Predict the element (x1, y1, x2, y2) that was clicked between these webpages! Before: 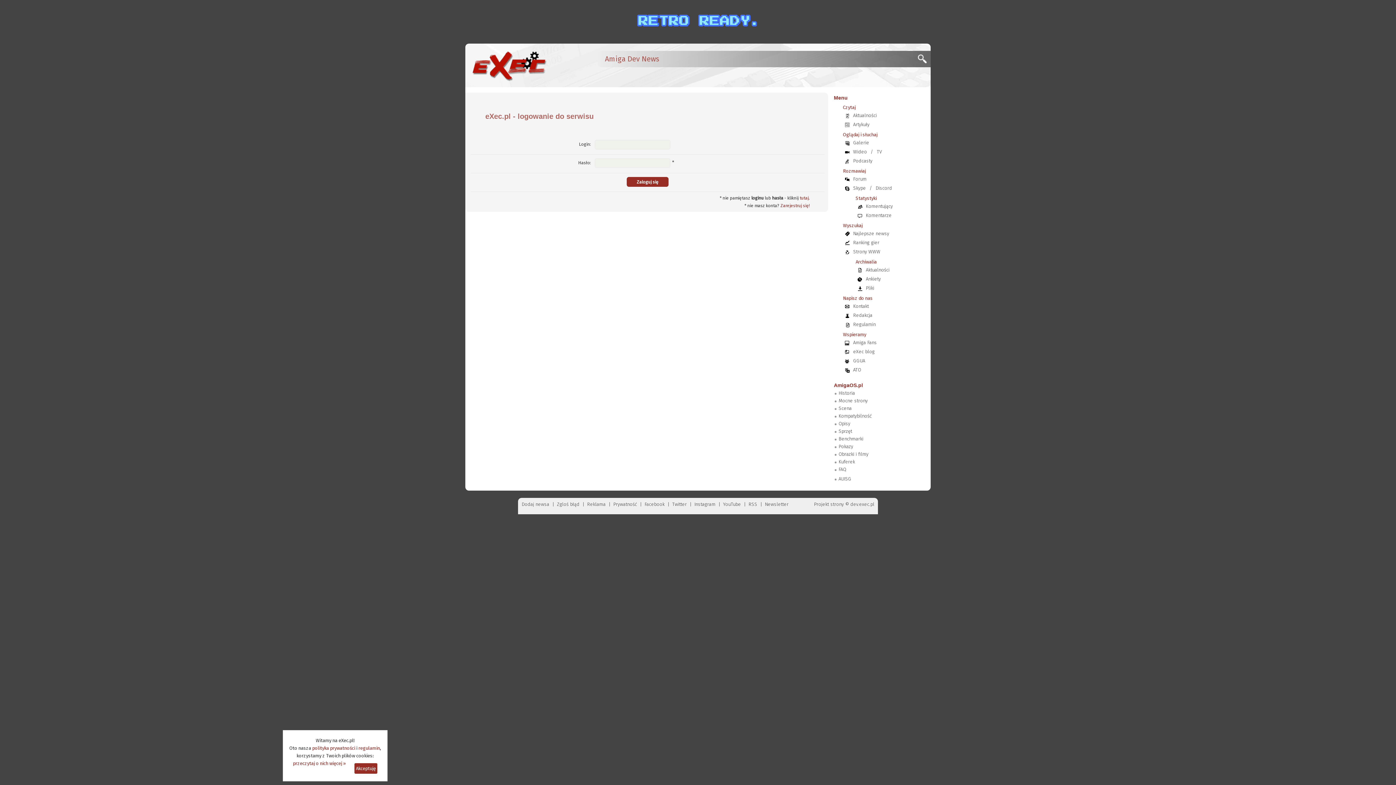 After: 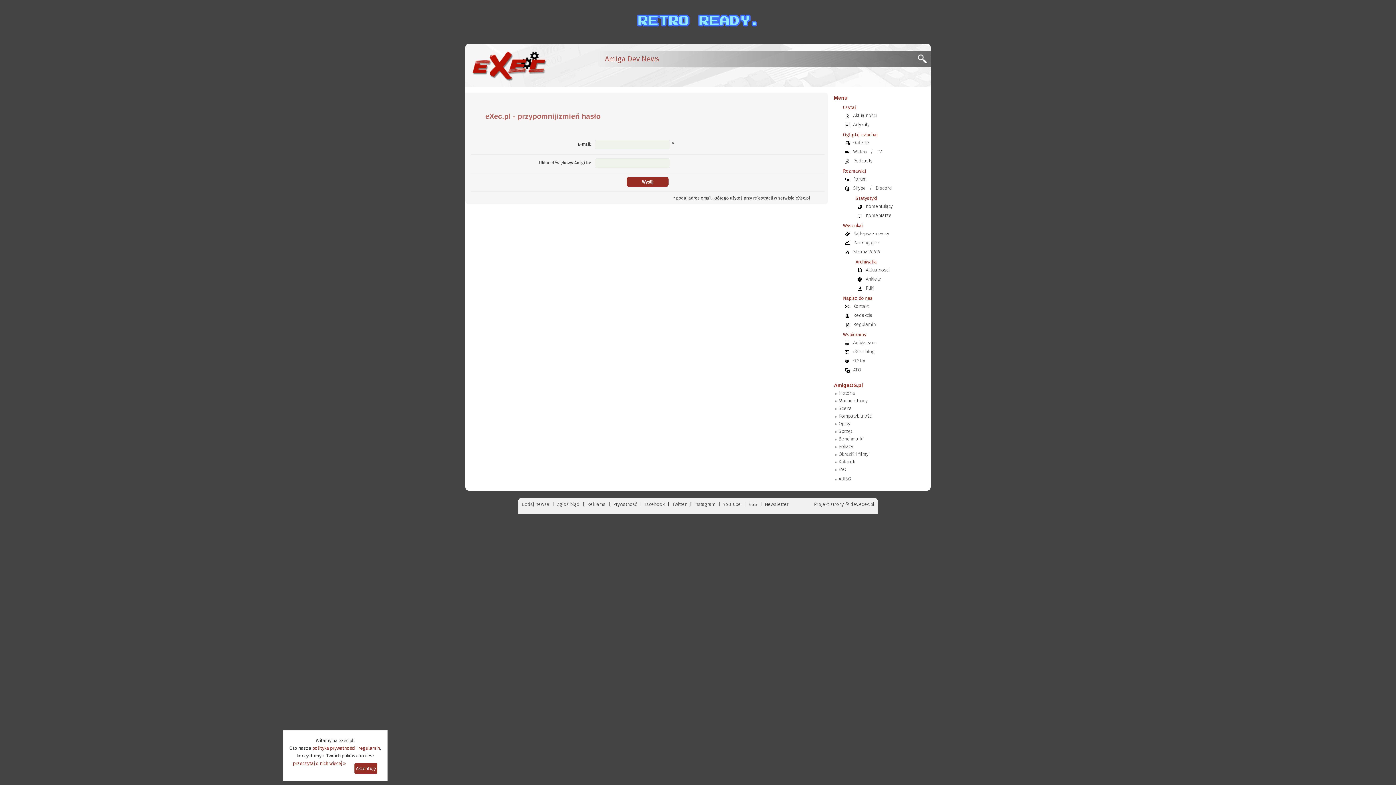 Action: bbox: (799, 195, 809, 200) label: tutaj